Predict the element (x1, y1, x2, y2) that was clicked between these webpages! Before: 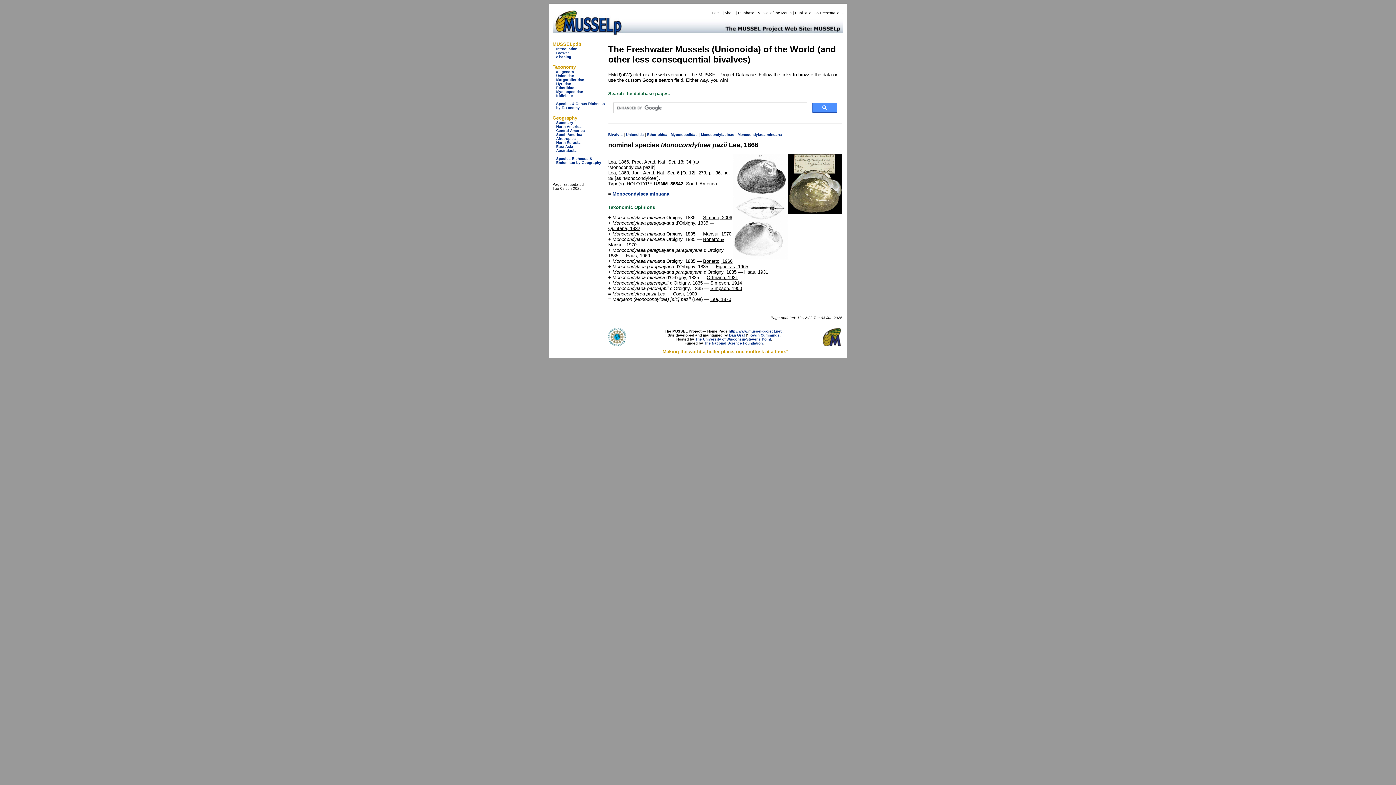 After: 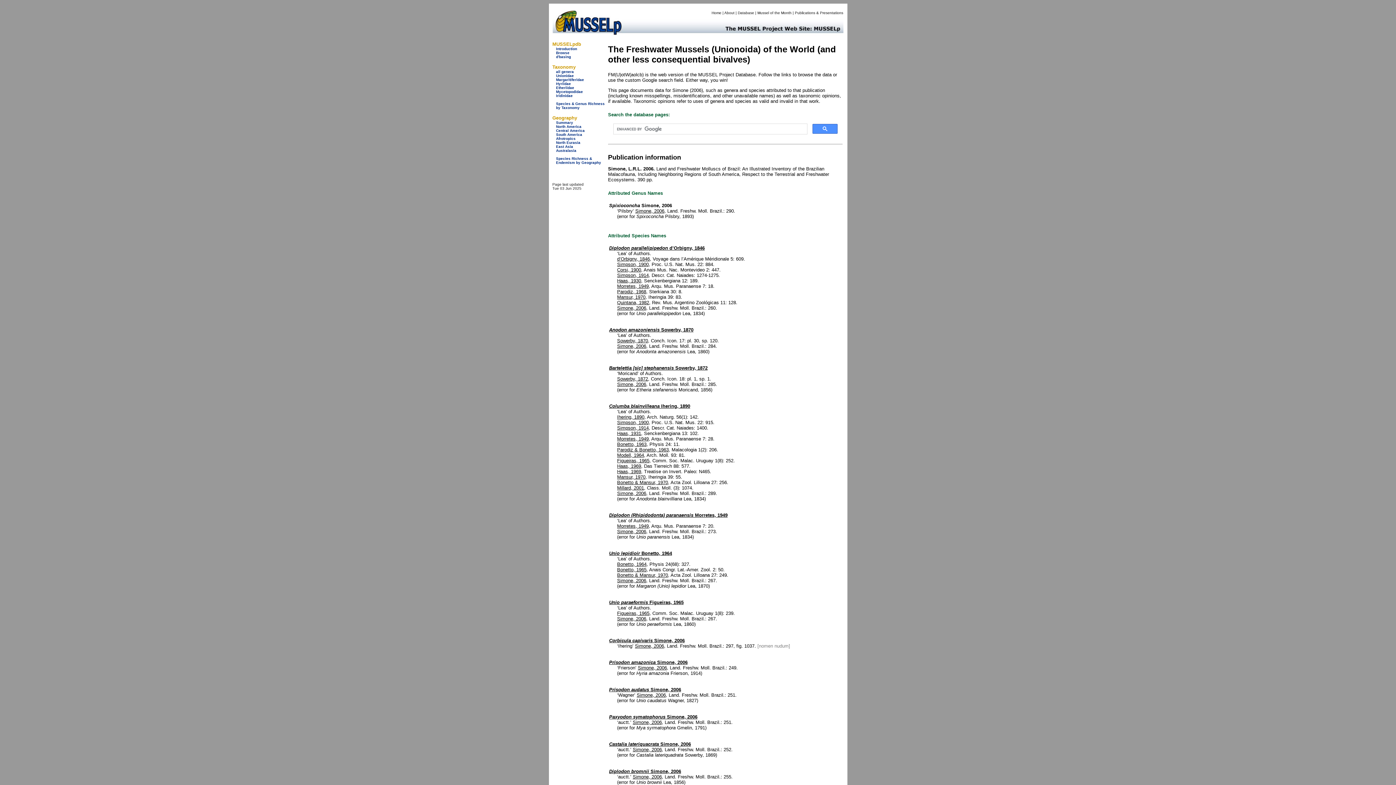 Action: bbox: (703, 214, 732, 220) label: Simone, 2006